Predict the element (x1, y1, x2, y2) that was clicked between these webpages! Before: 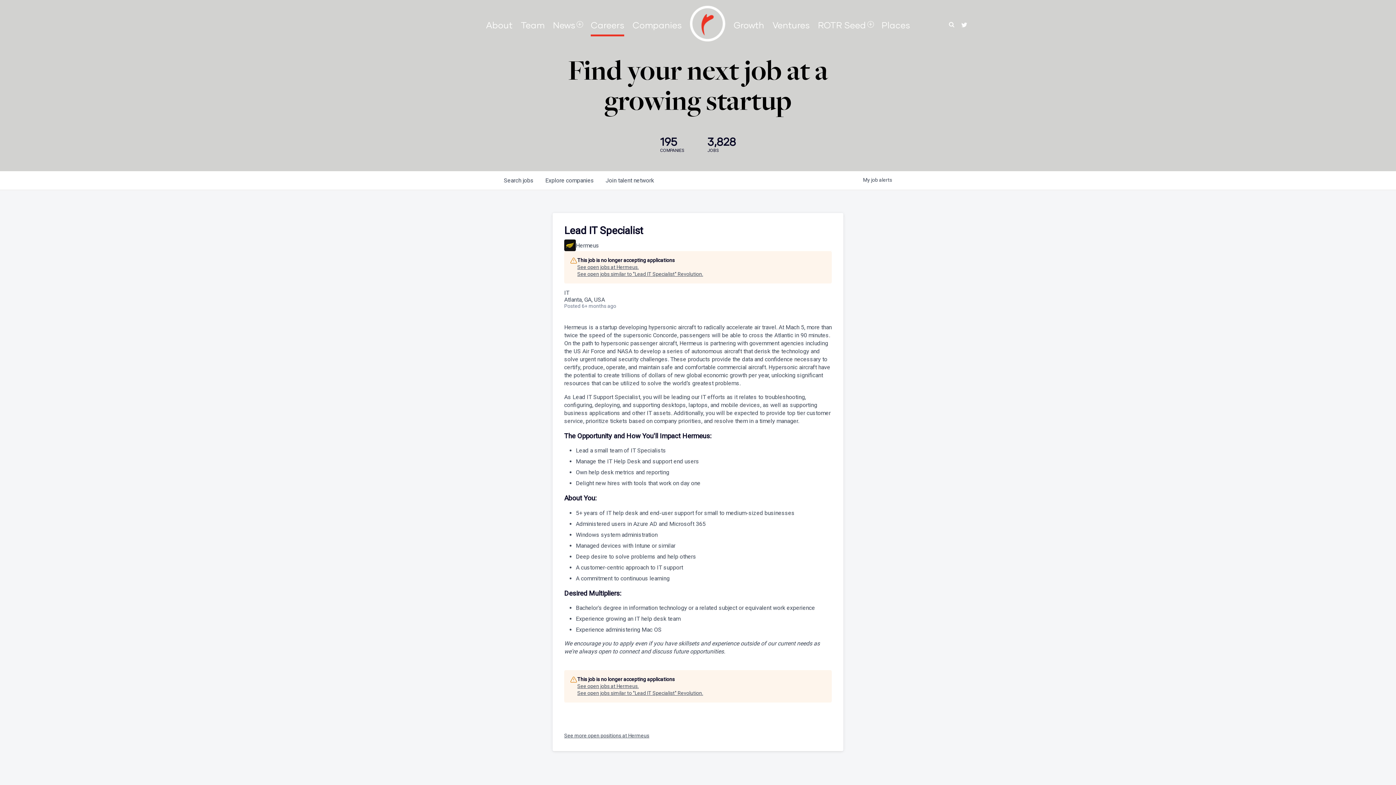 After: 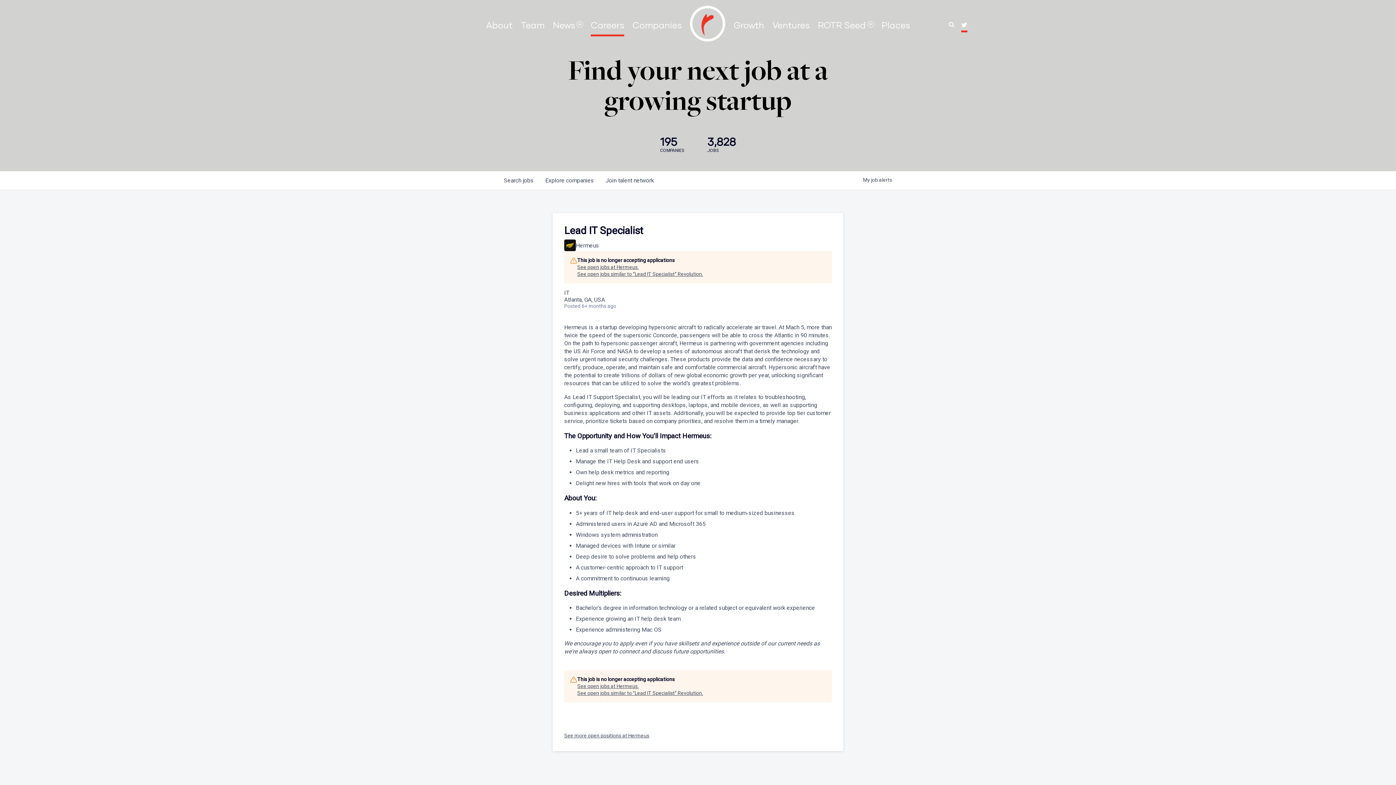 Action: bbox: (961, 21, 967, 28)